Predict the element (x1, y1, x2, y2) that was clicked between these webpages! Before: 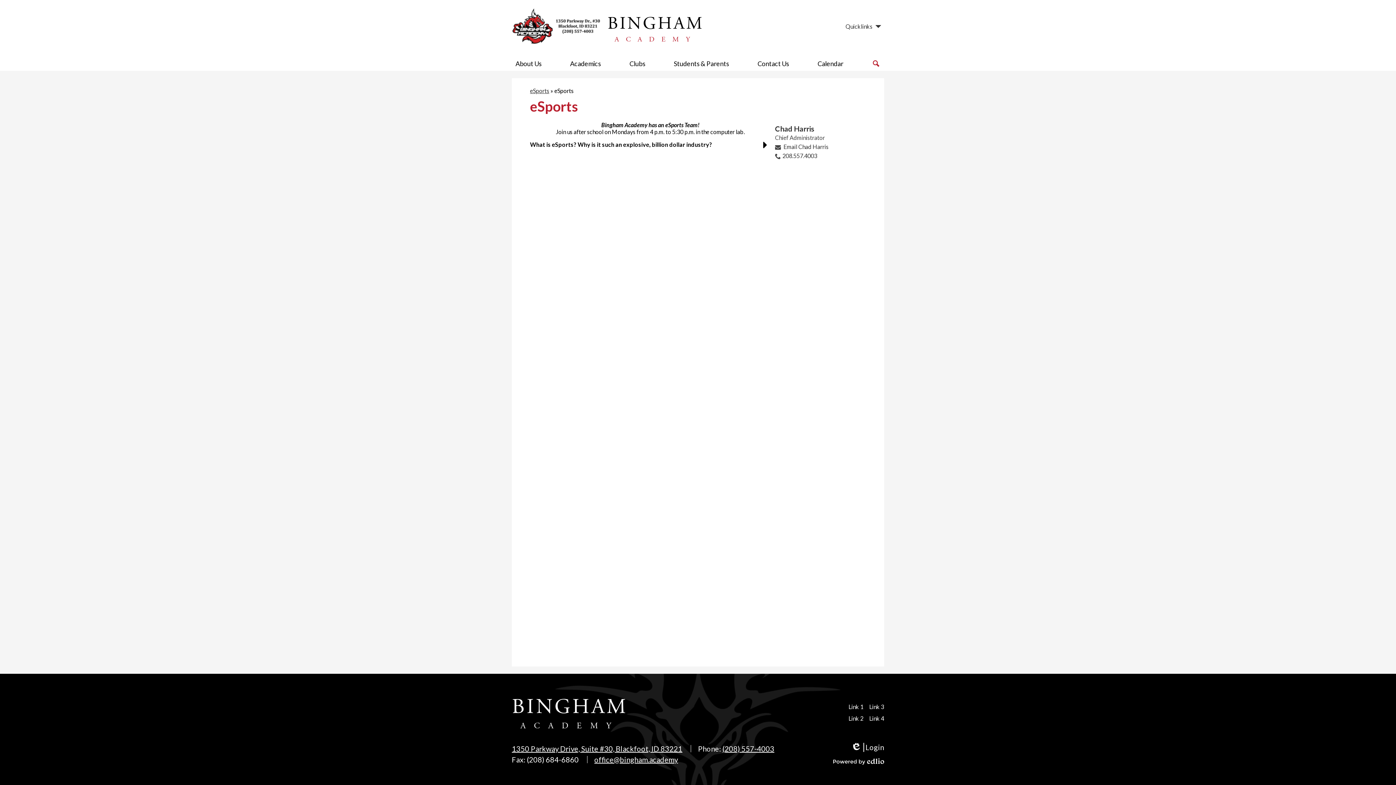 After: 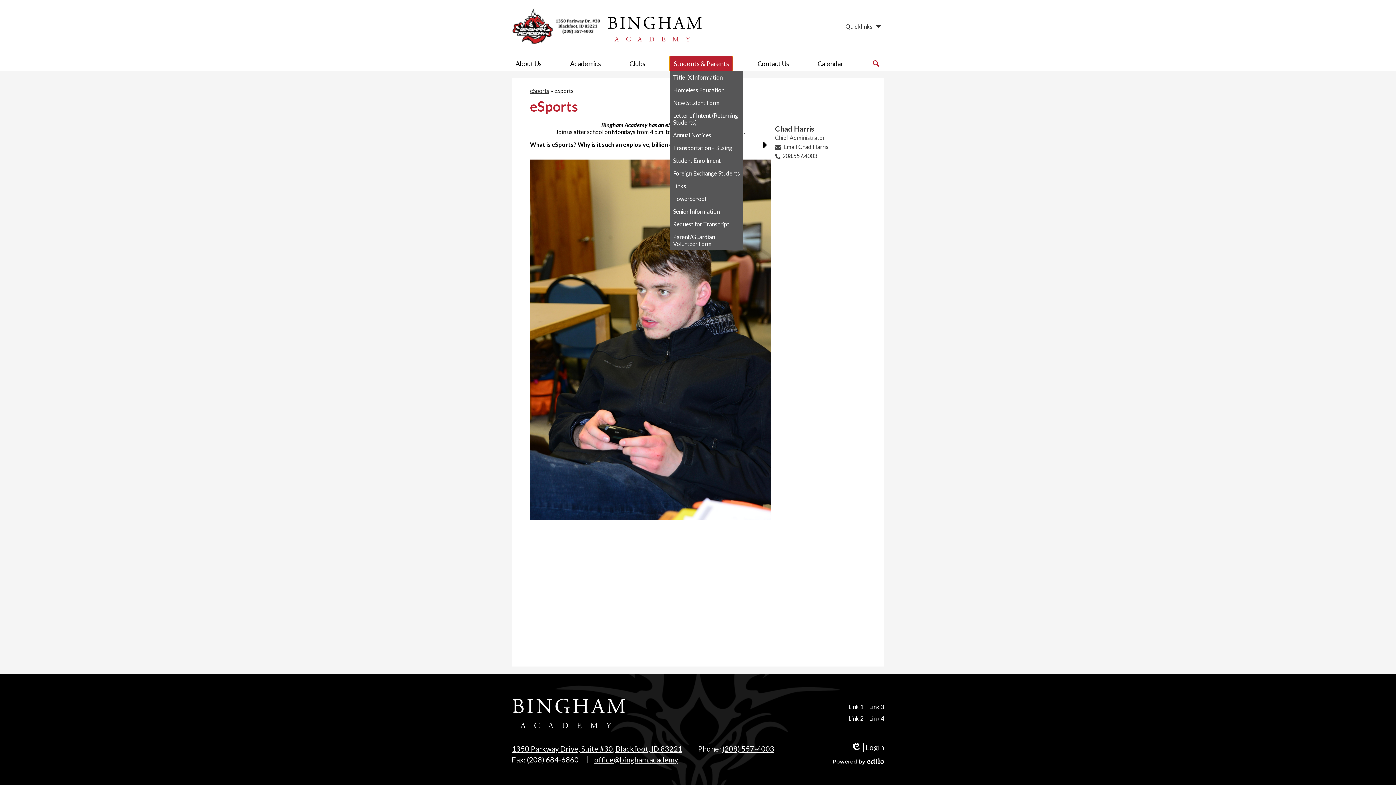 Action: bbox: (670, 56, 732, 70) label: Students & Parents